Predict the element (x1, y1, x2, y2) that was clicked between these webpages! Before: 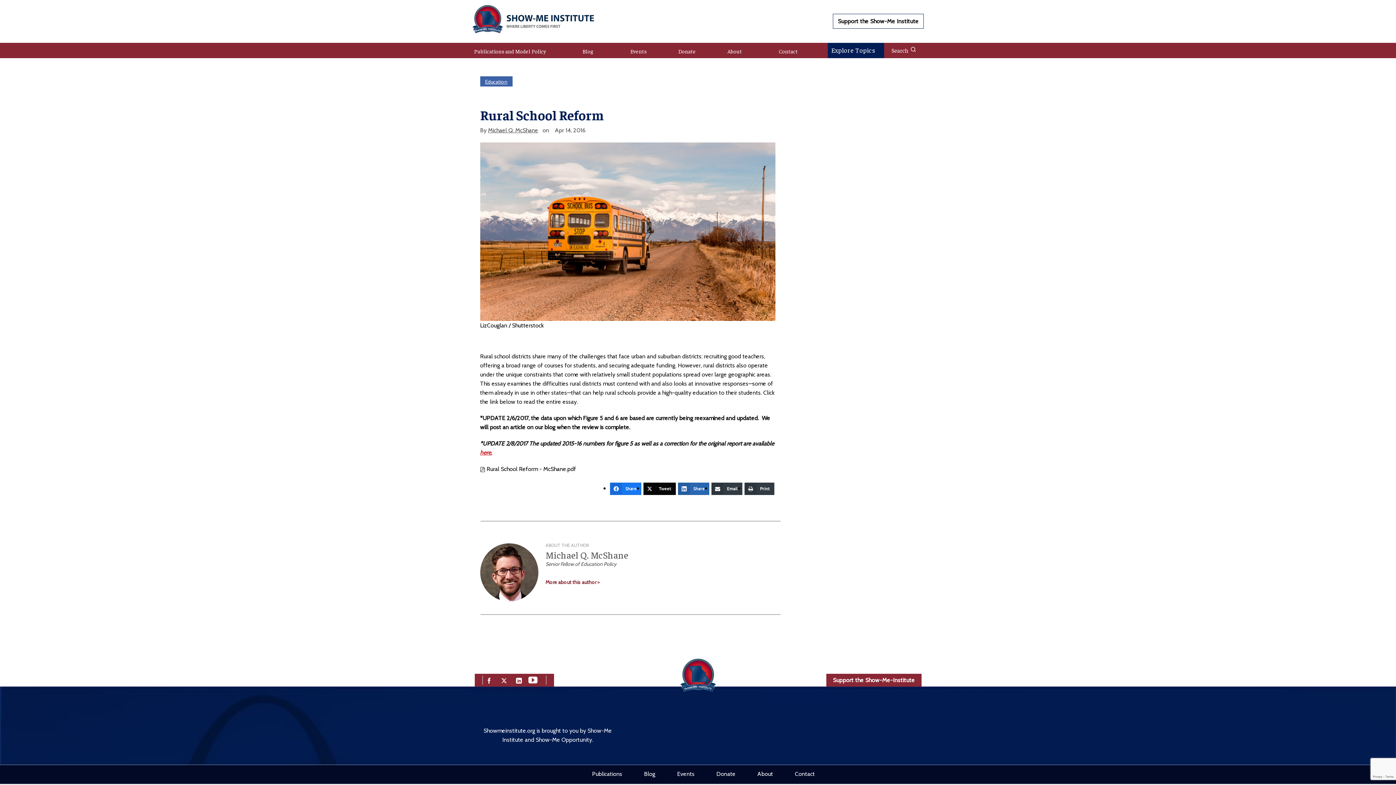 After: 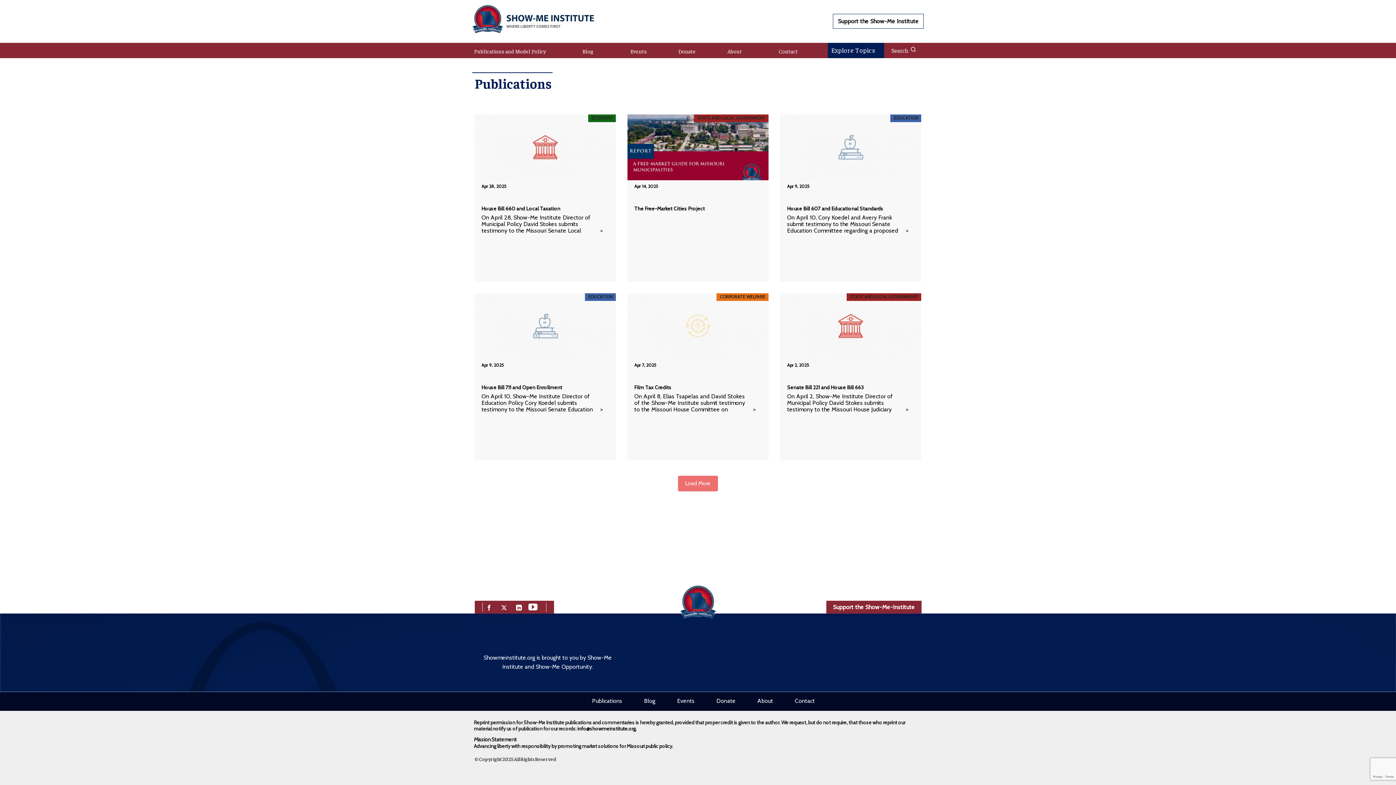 Action: label: Publications and Model Policy bbox: (472, 42, 552, 72)